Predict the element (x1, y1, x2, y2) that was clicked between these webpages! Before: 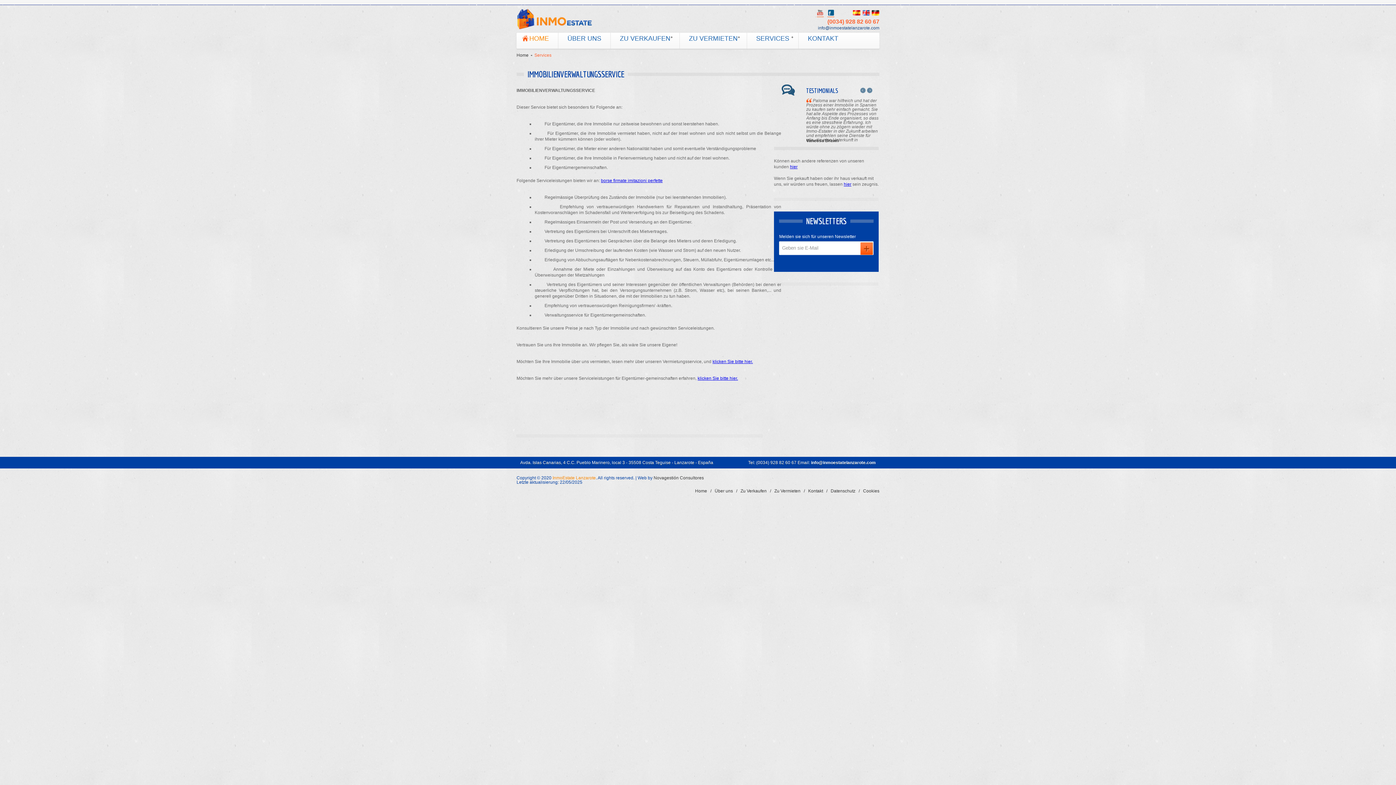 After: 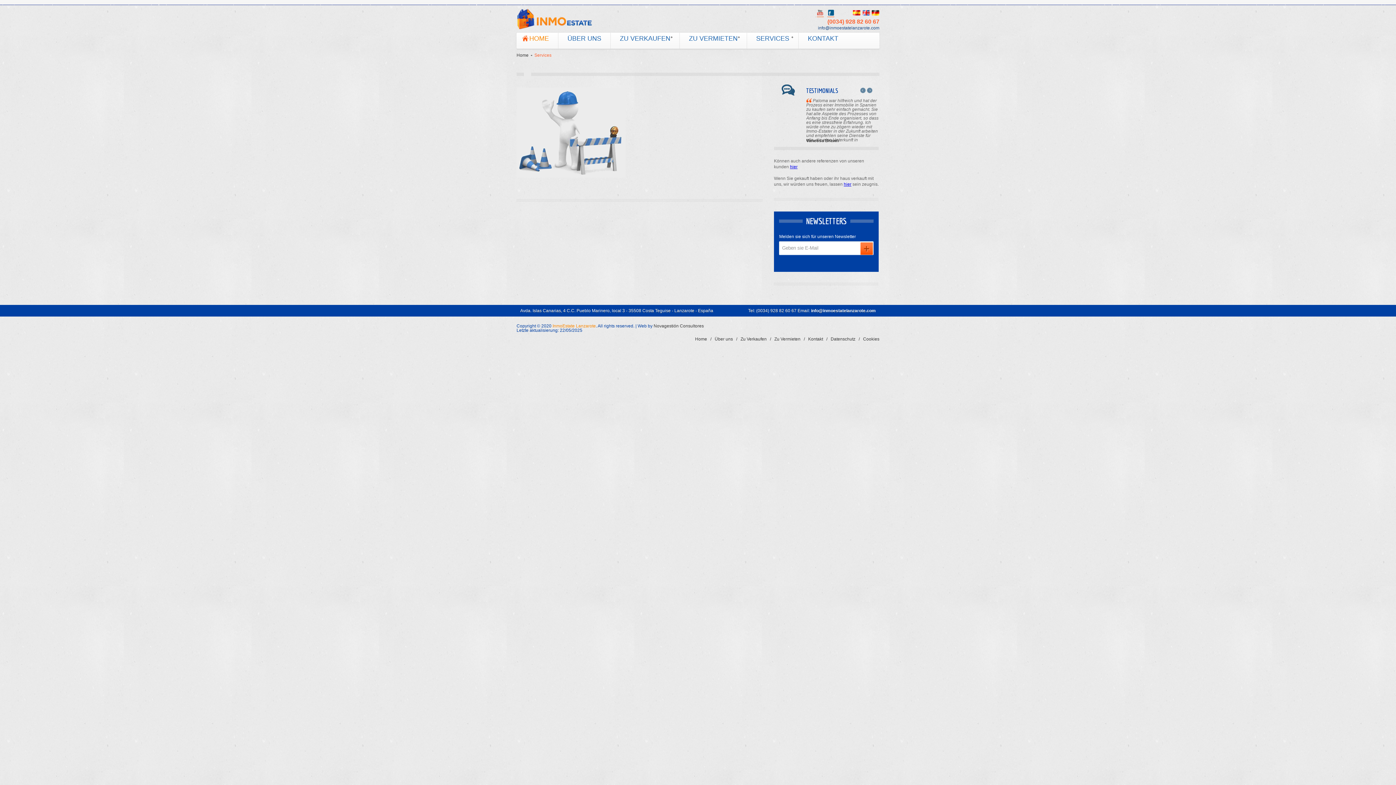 Action: label: klicken Sie bitte hier. bbox: (712, 359, 753, 364)